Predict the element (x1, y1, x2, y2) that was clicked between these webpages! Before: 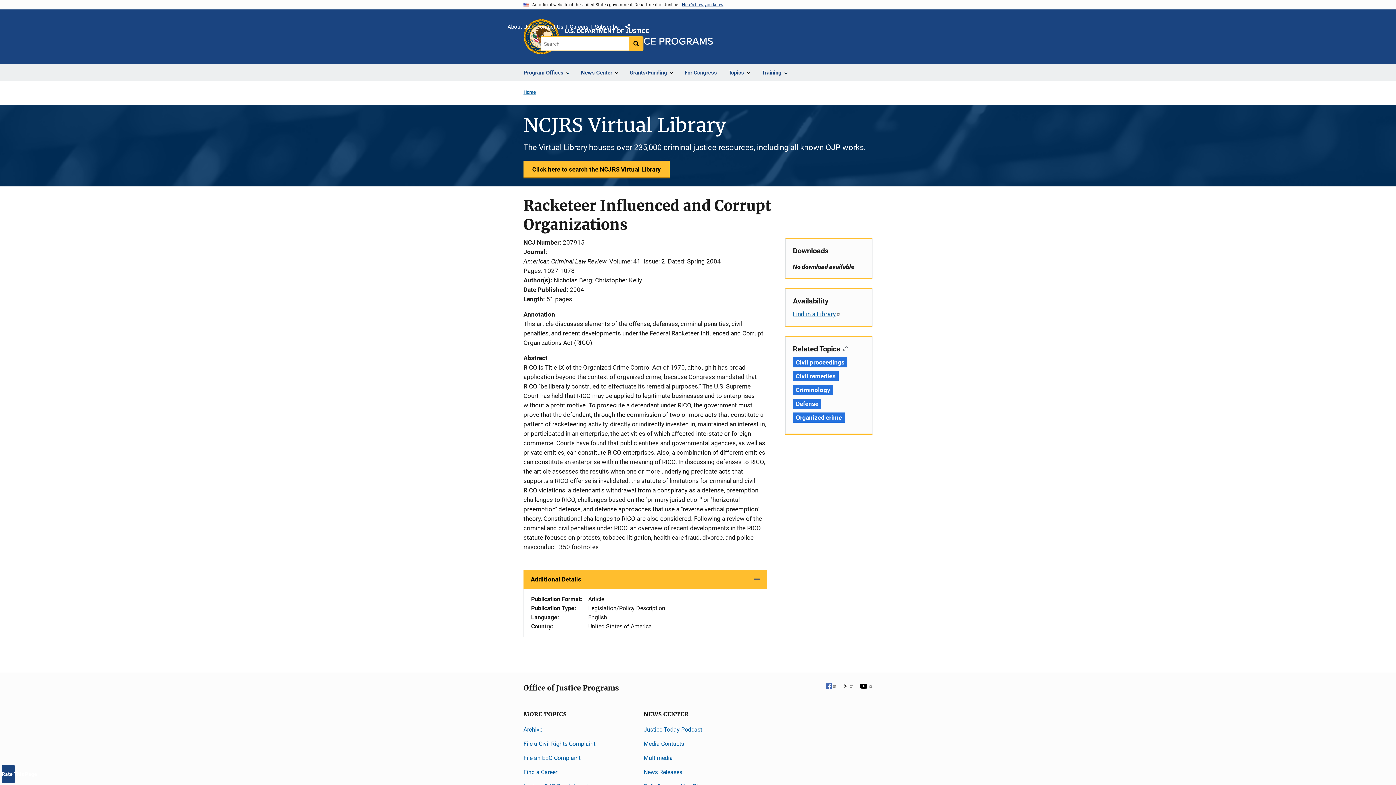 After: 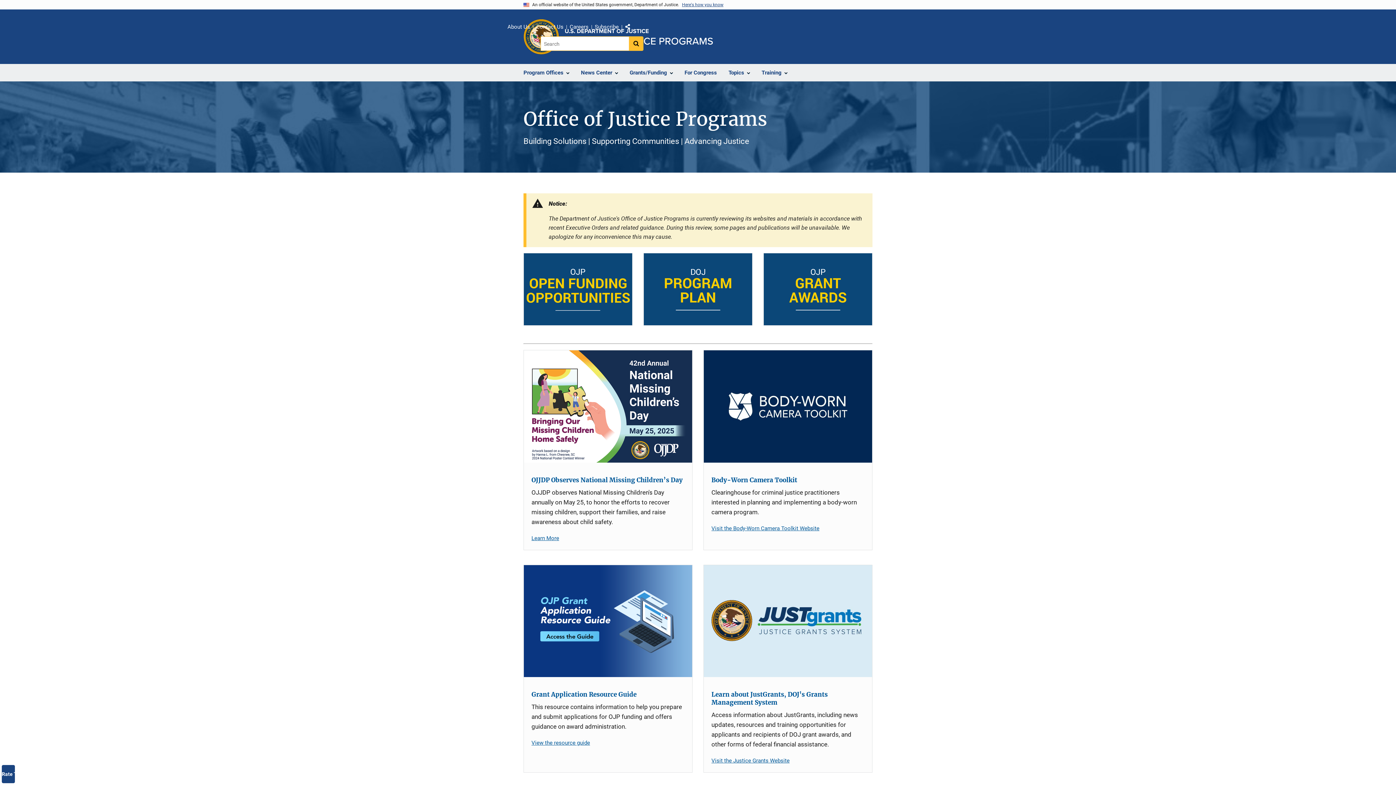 Action: bbox: (523, 87, 536, 97) label: Home